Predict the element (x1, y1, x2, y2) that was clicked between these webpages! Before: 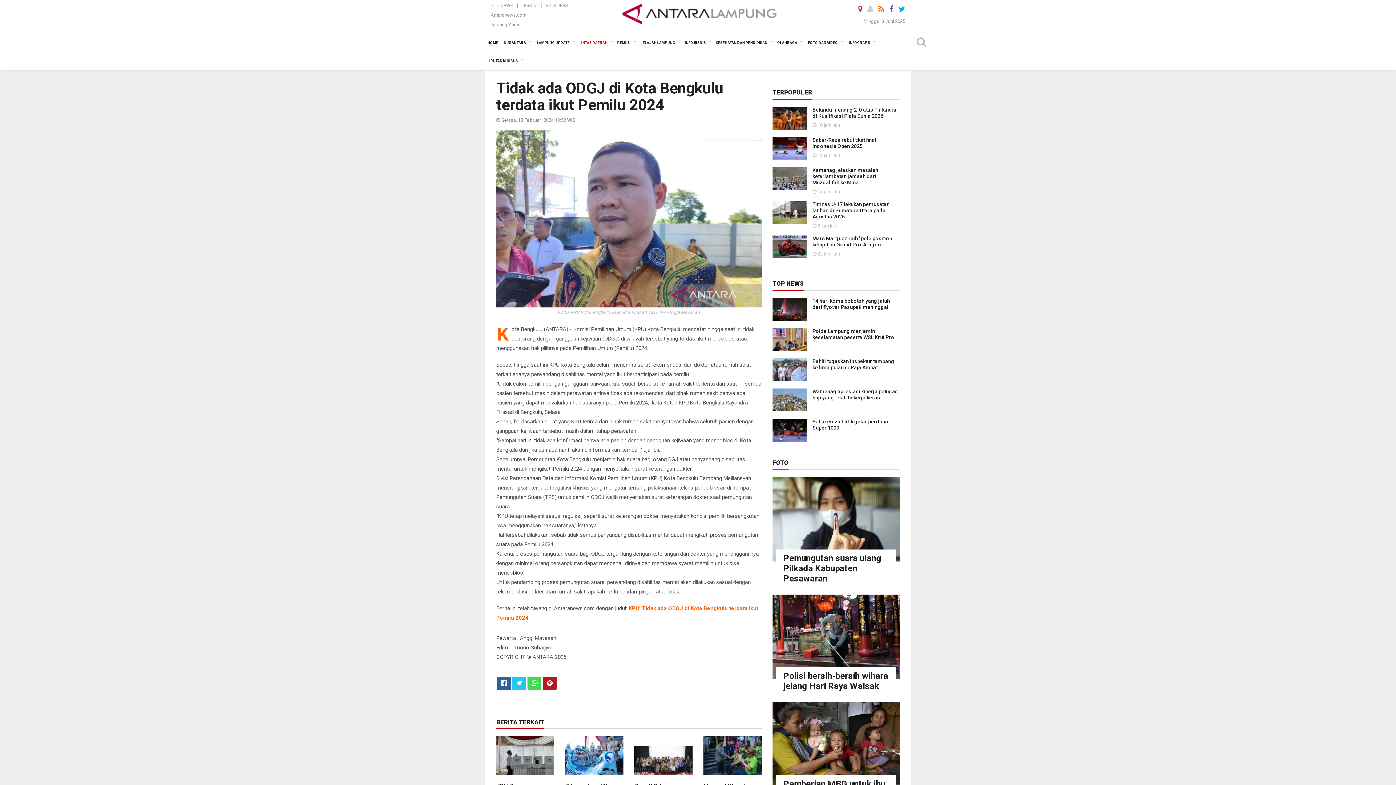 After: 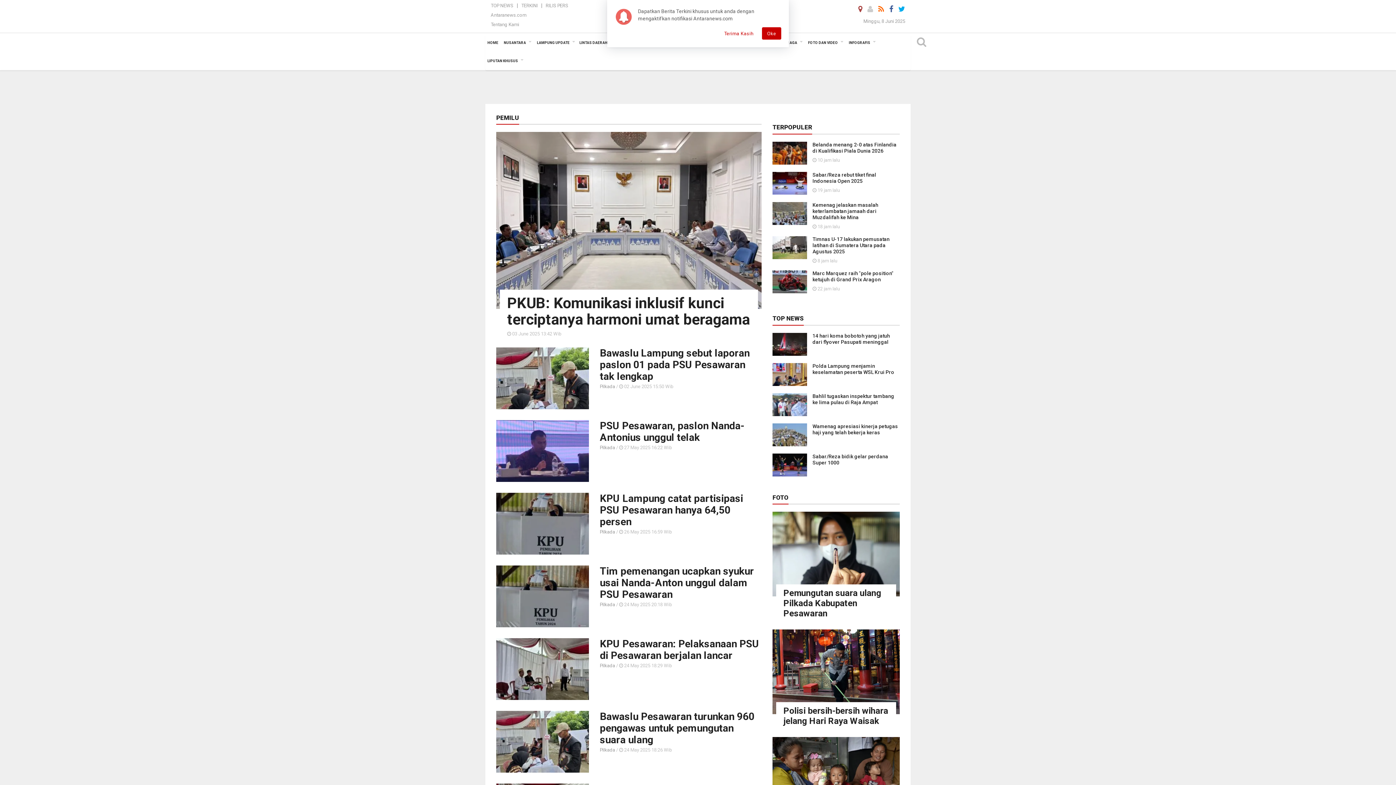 Action: label: PEMILU bbox: (615, 33, 638, 52)